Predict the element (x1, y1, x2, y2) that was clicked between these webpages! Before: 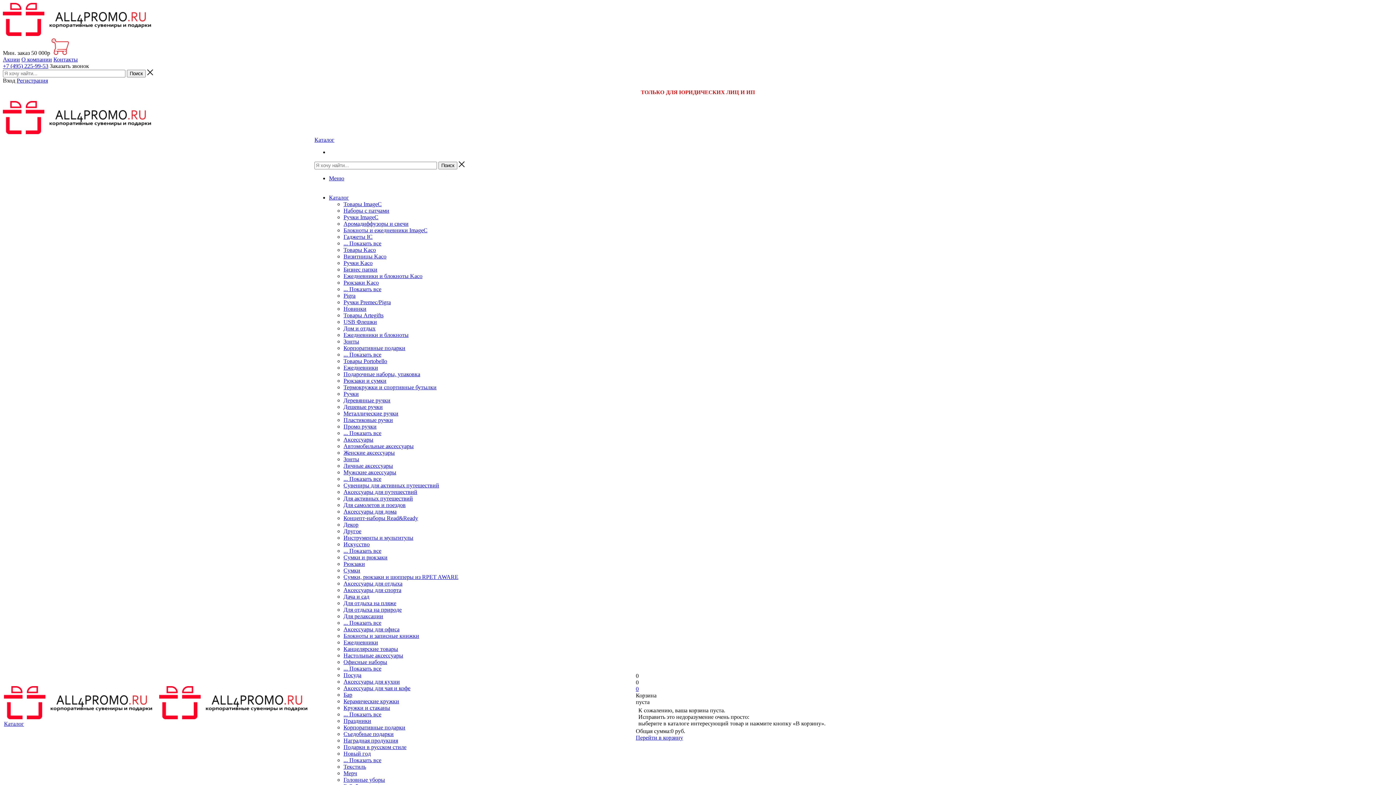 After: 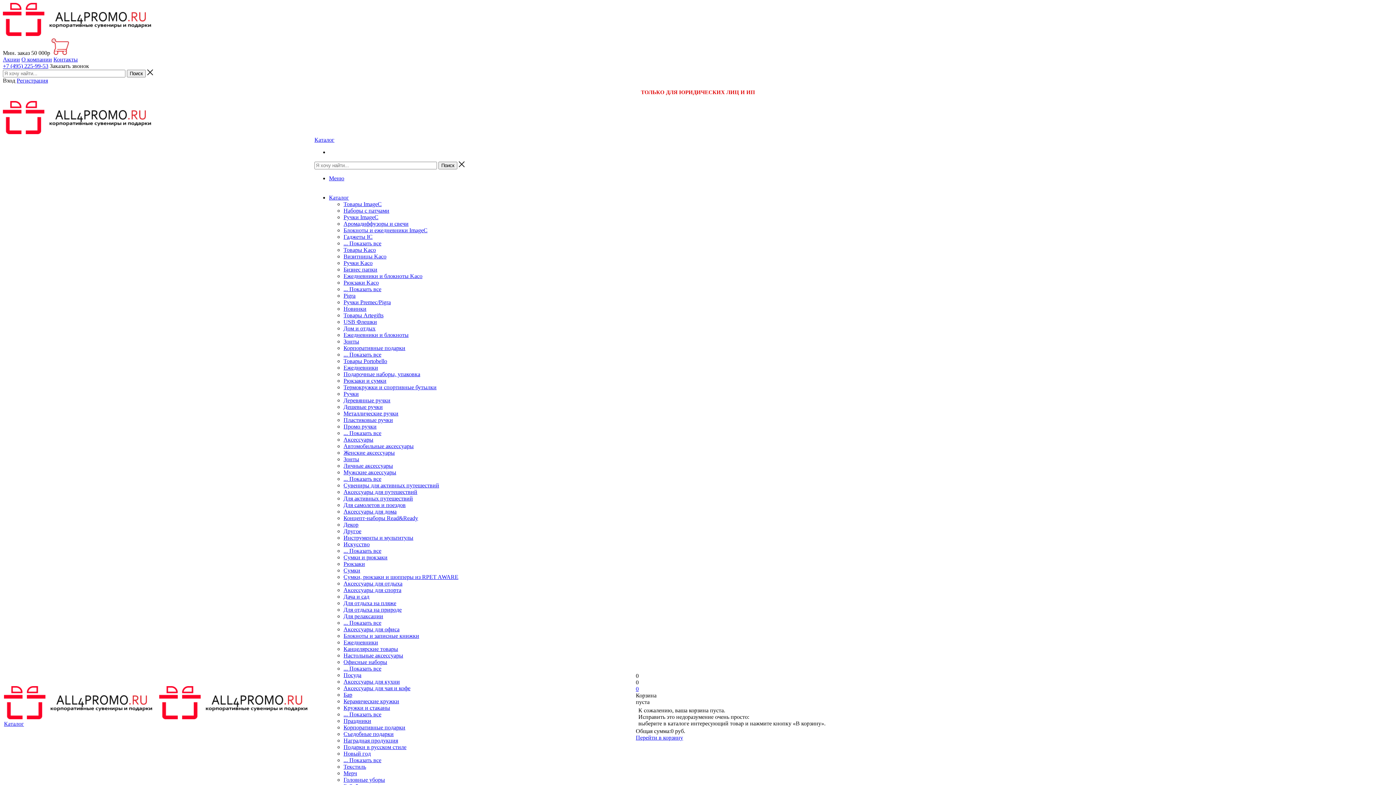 Action: label: Другое bbox: (343, 528, 361, 534)